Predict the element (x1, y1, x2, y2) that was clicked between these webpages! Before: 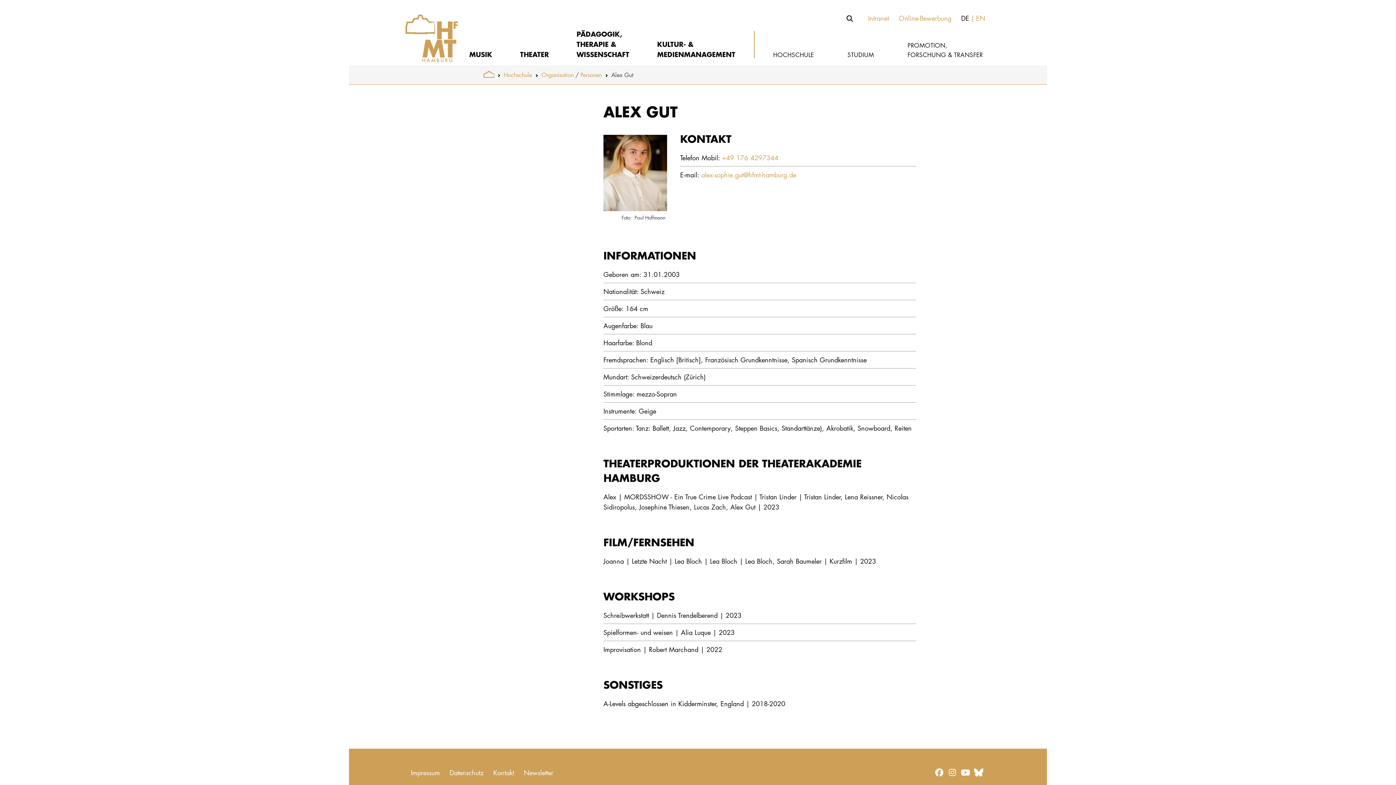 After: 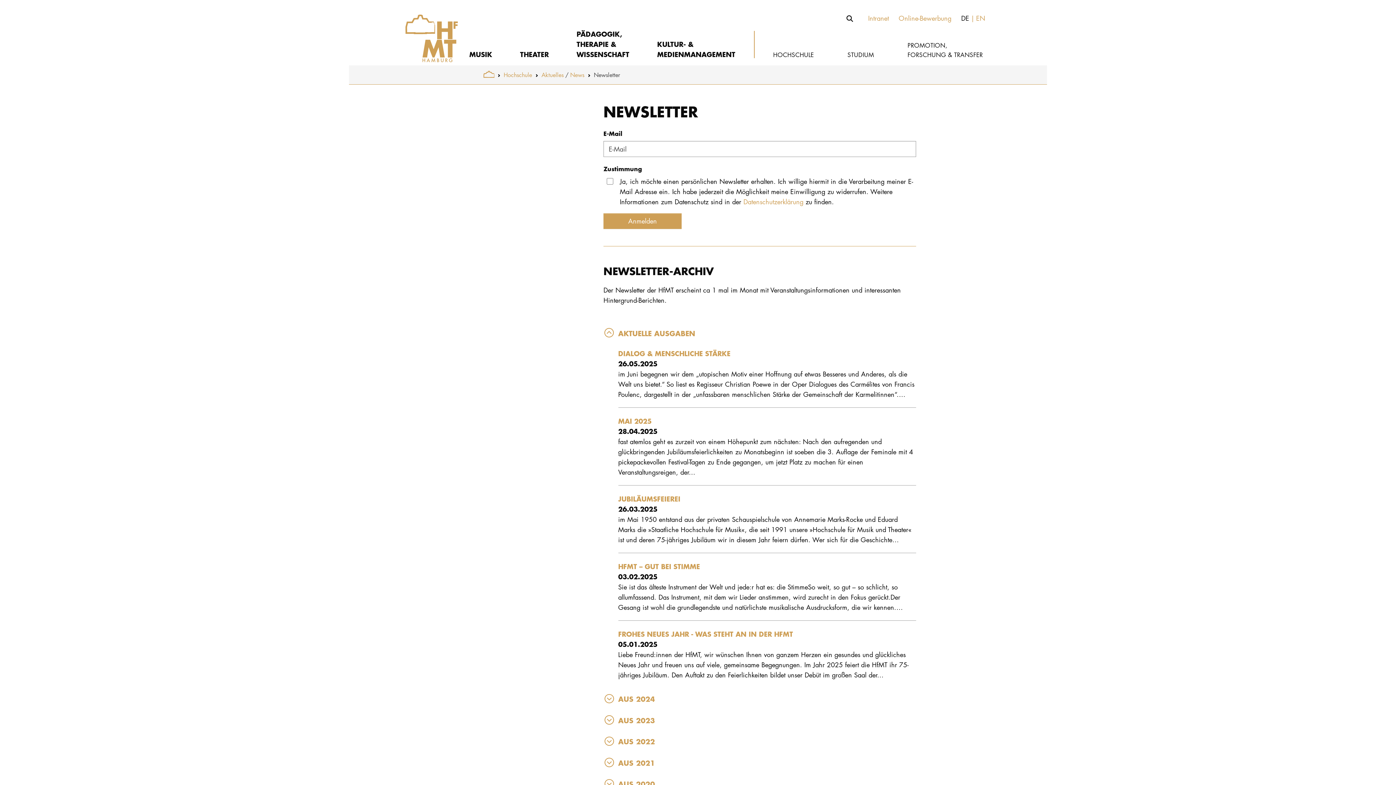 Action: label: Newsletter bbox: (524, 768, 553, 777)